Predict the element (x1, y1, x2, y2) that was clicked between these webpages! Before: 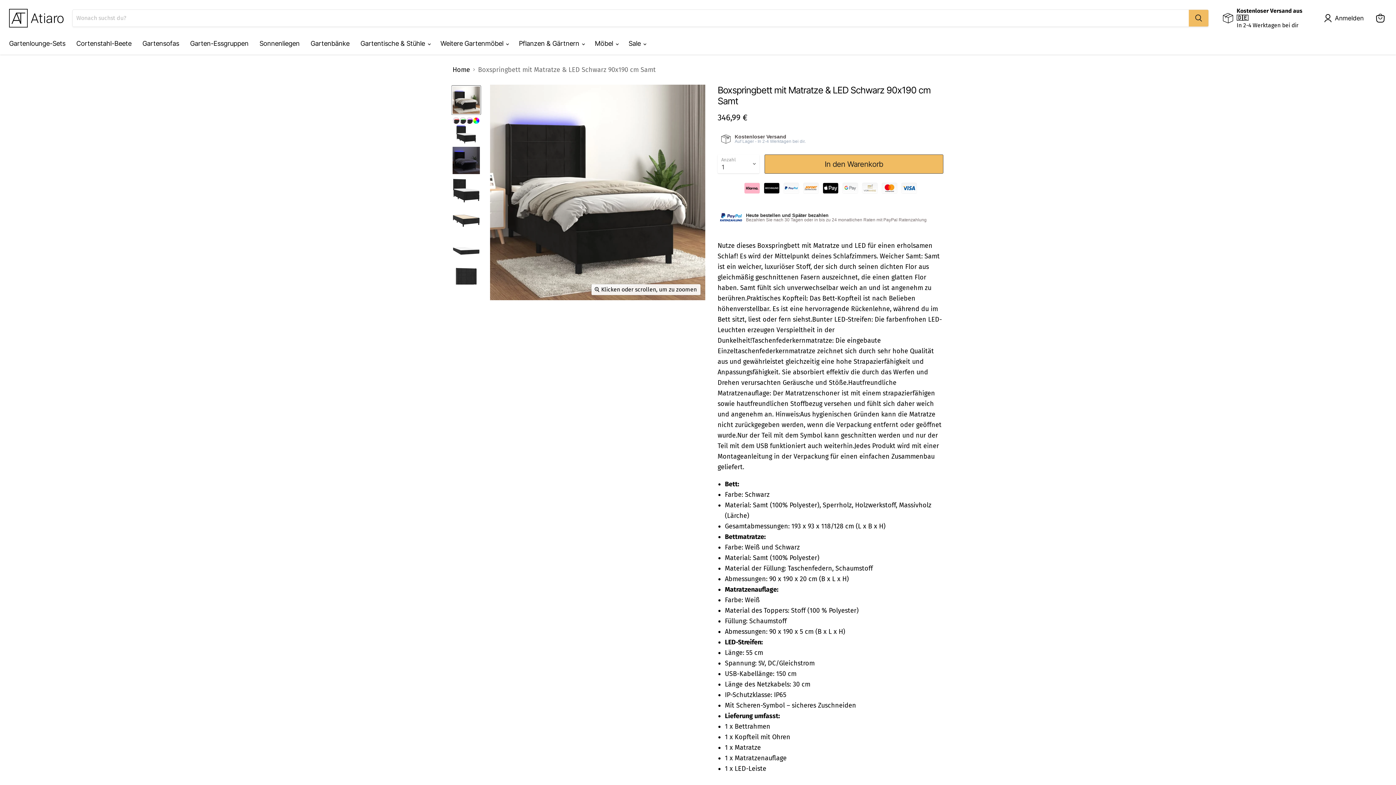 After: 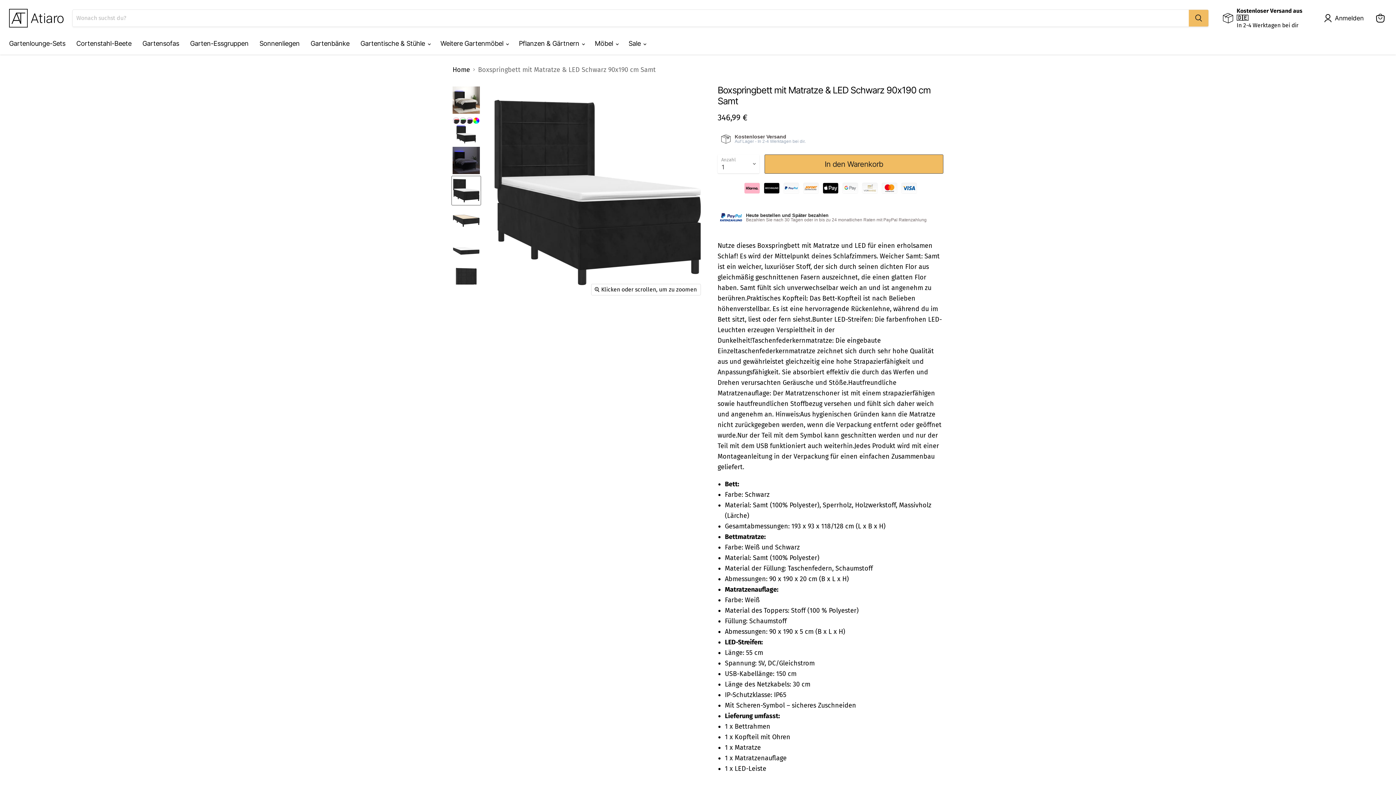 Action: bbox: (452, 176, 480, 204) label: Boxspringbett mit Matratze & LED Schwarz 90x190 cm Samt Miniaturansicht